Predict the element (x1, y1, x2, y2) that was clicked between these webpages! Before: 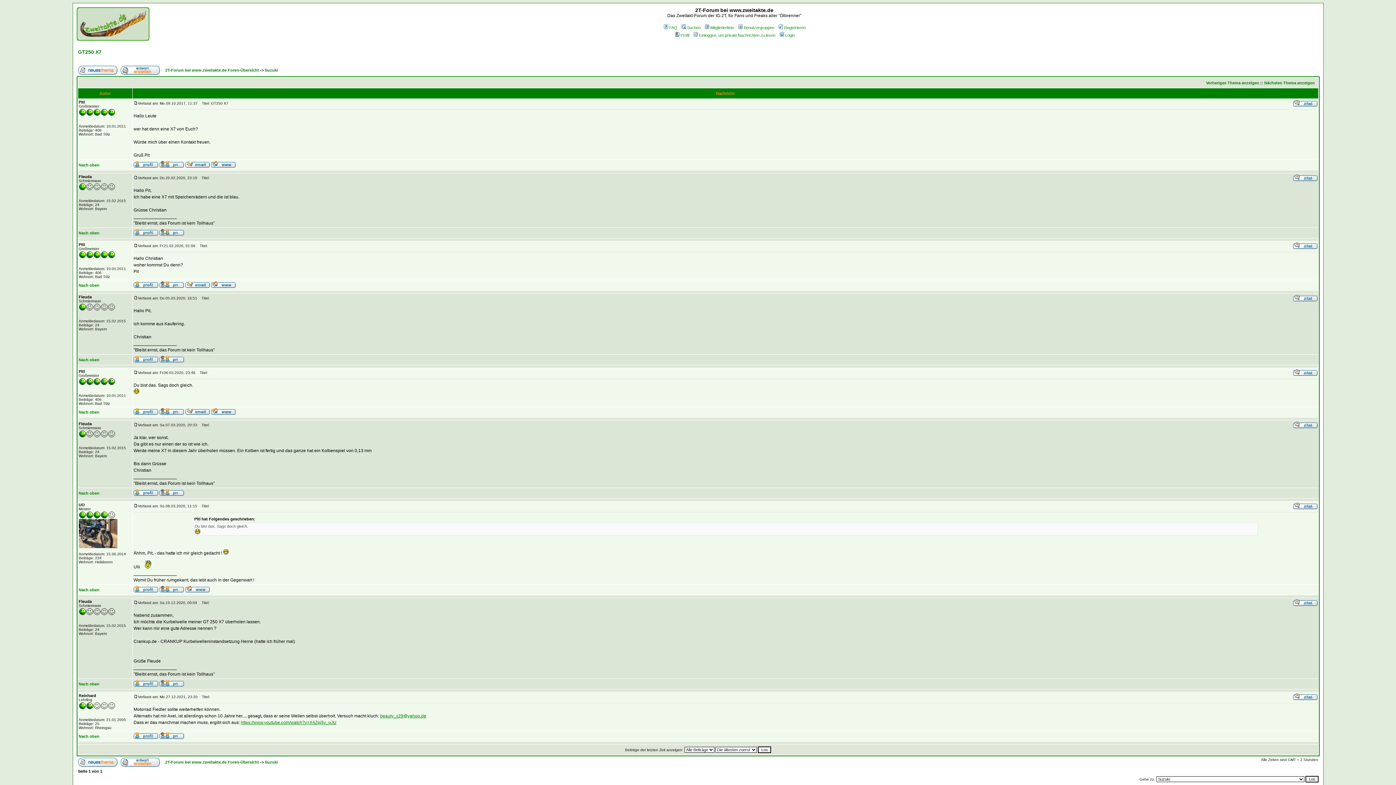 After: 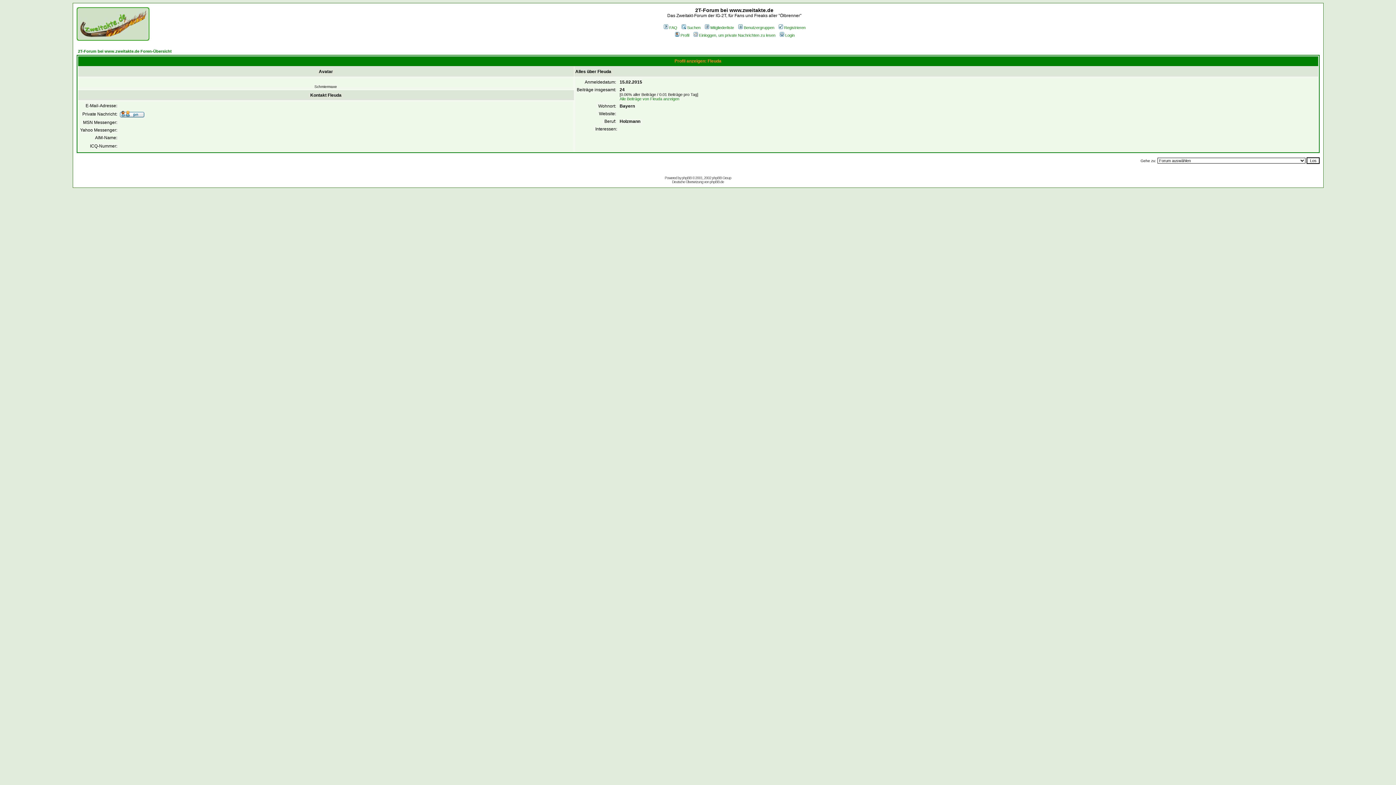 Action: bbox: (133, 357, 158, 363)